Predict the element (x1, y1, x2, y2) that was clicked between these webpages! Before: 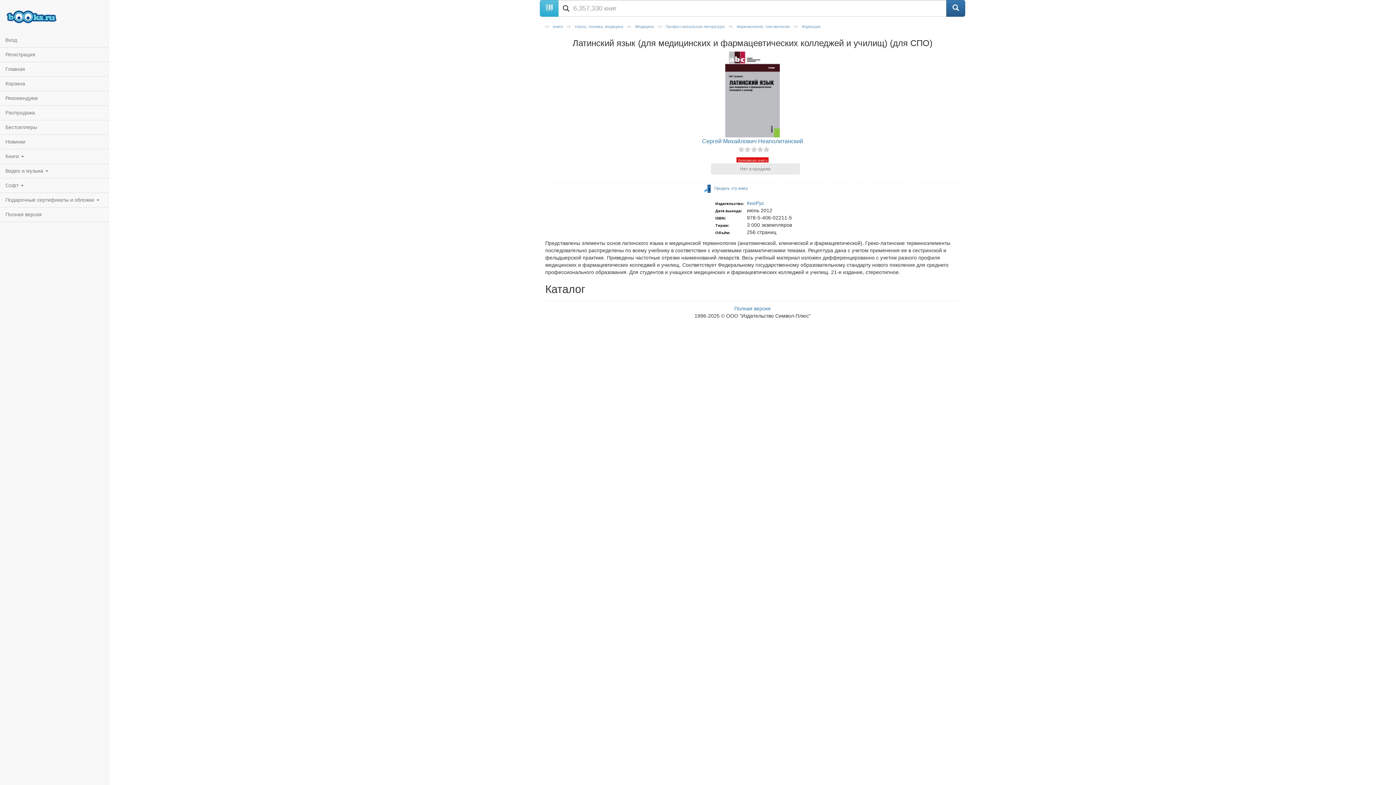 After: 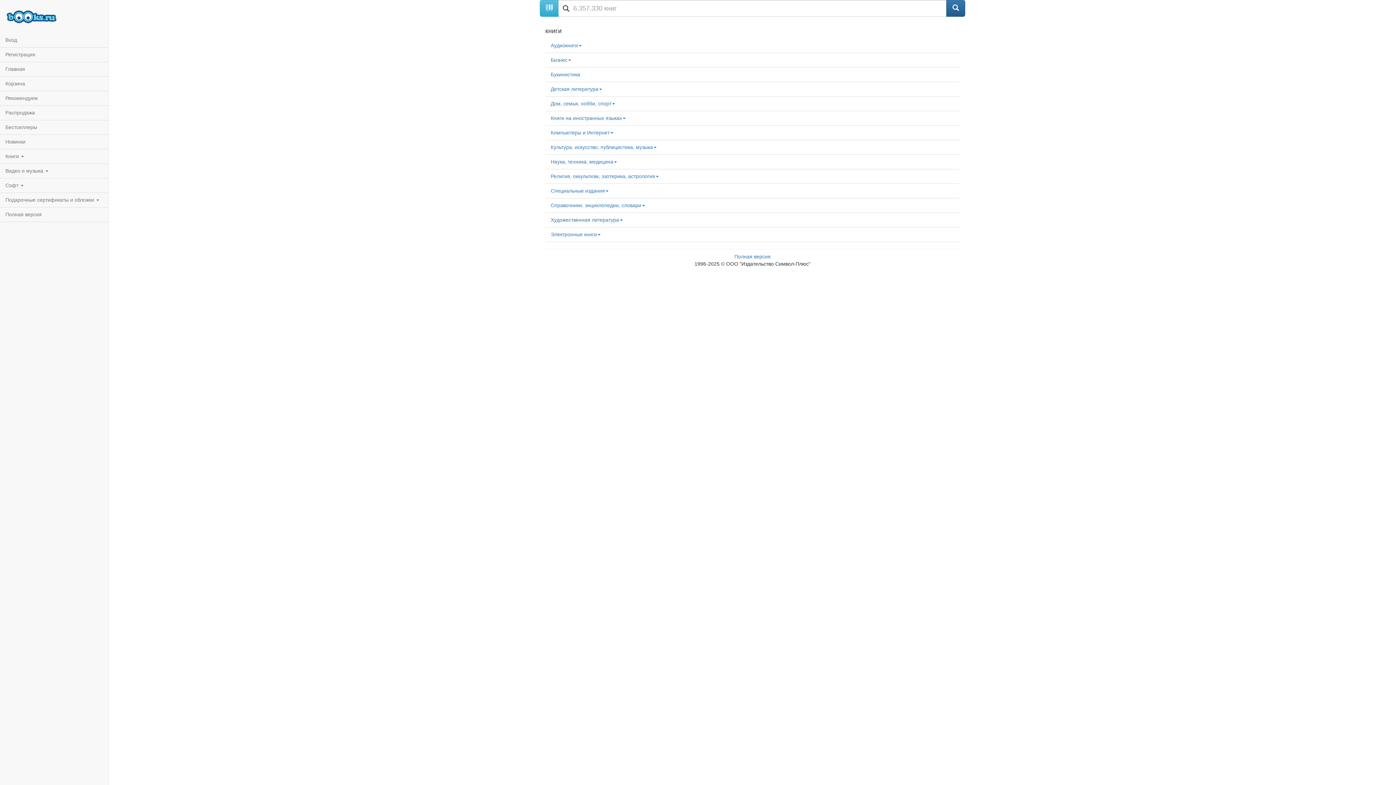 Action: label: книги bbox: (553, 24, 562, 28)